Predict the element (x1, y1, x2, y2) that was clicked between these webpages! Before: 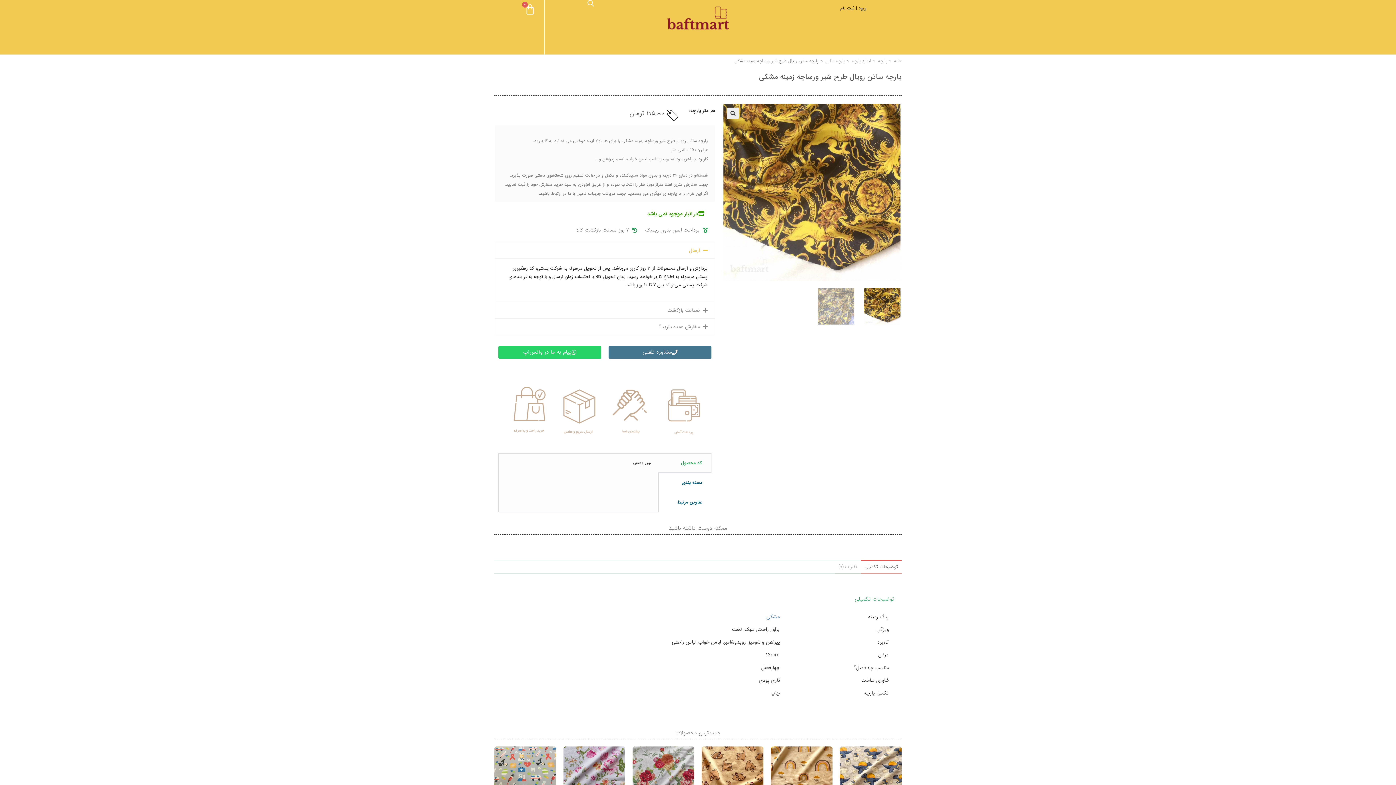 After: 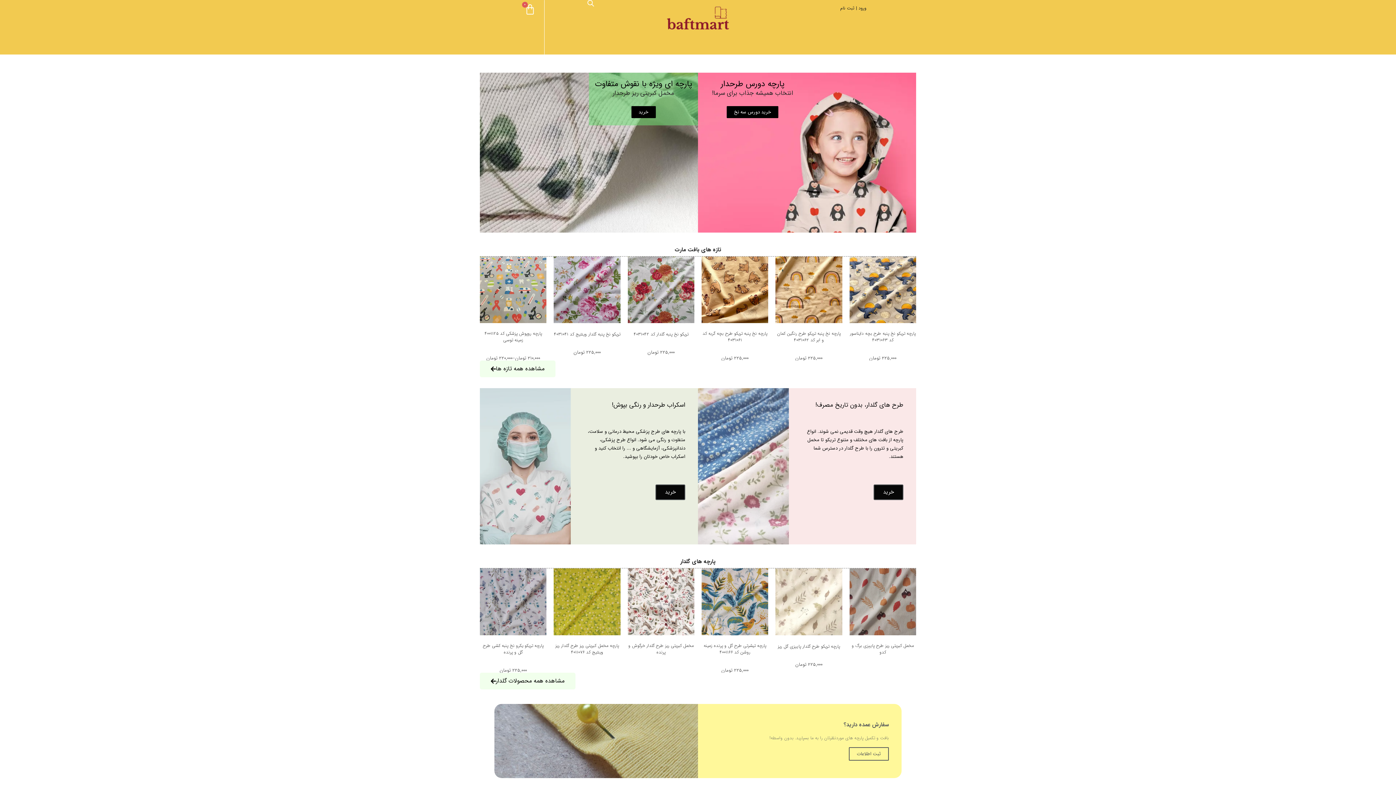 Action: label: خانه bbox: (894, 57, 901, 64)